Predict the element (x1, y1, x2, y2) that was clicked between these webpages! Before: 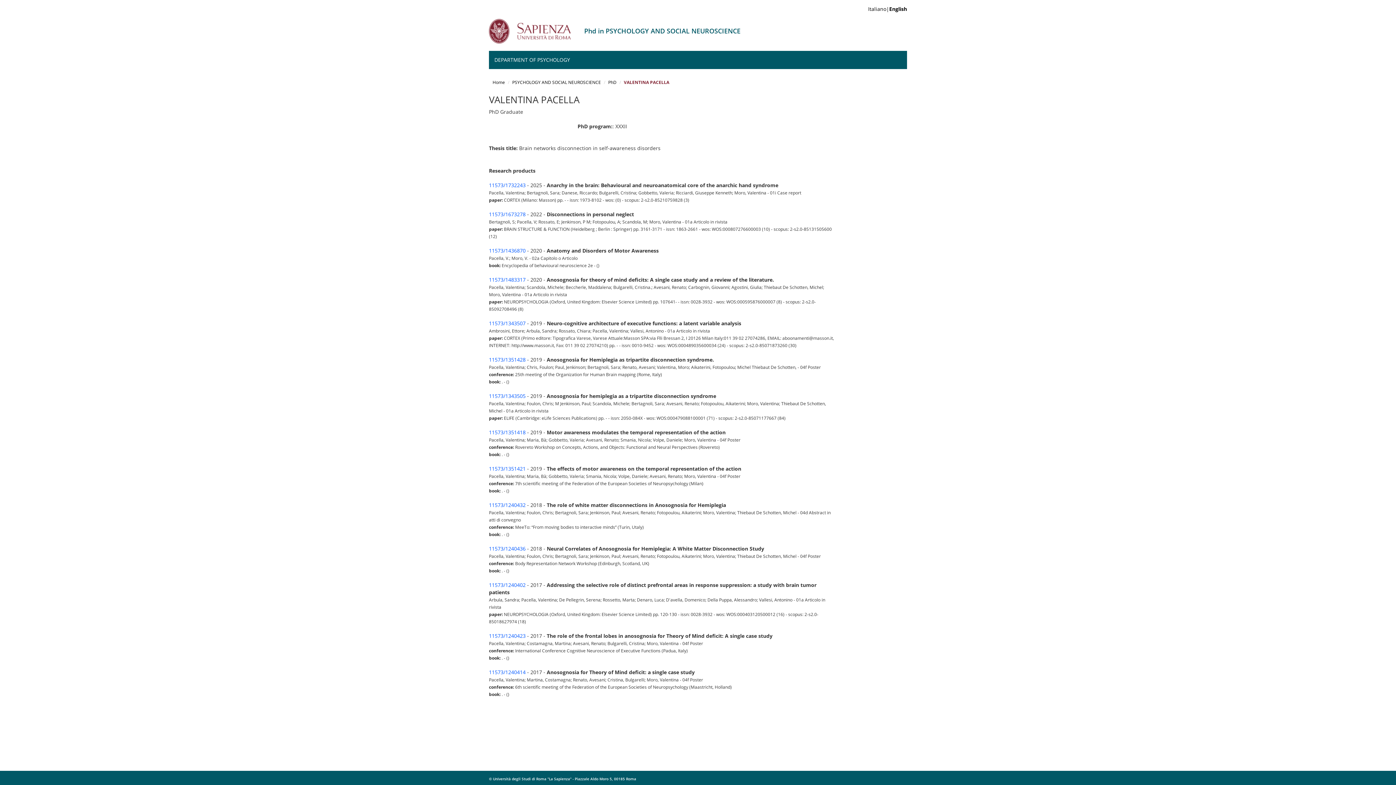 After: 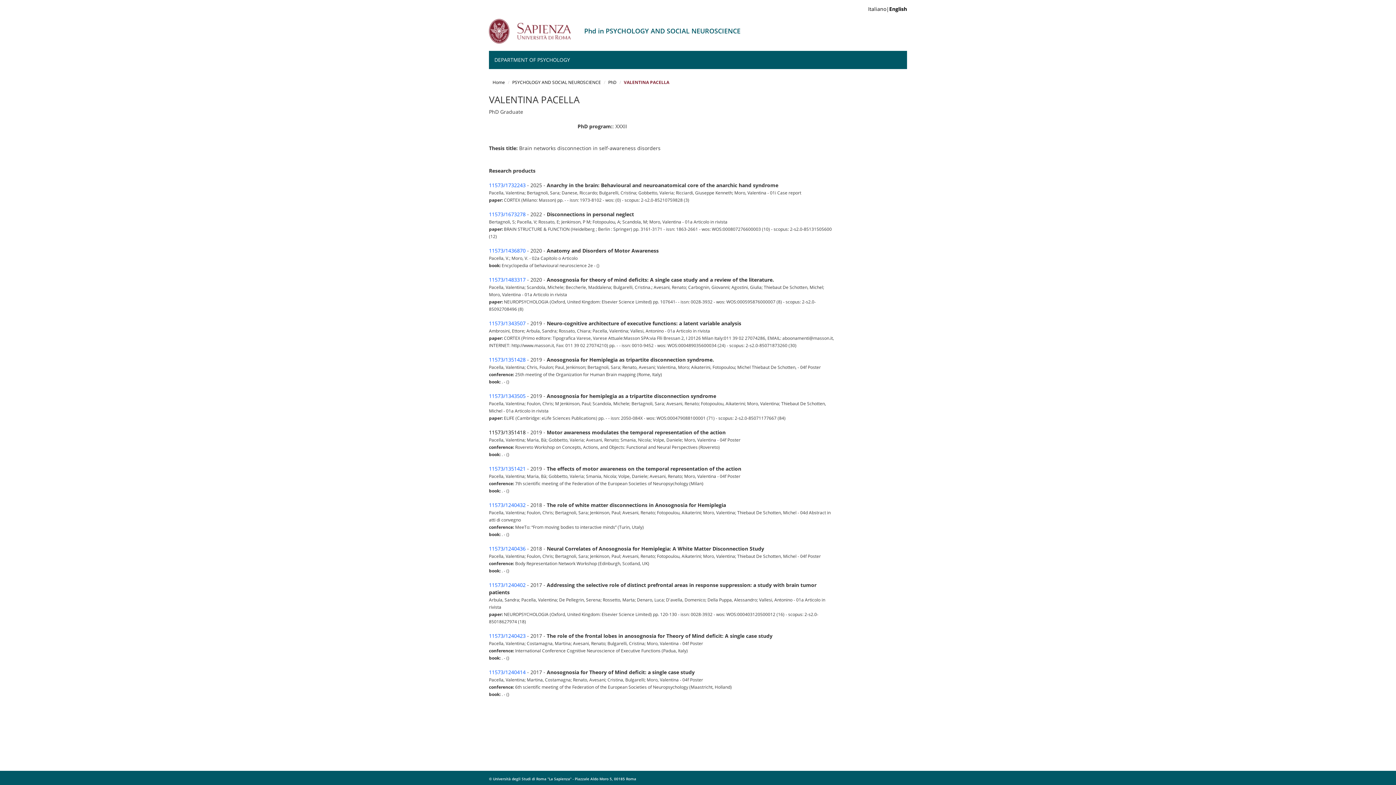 Action: label: 11573/1351418 bbox: (489, 429, 525, 436)